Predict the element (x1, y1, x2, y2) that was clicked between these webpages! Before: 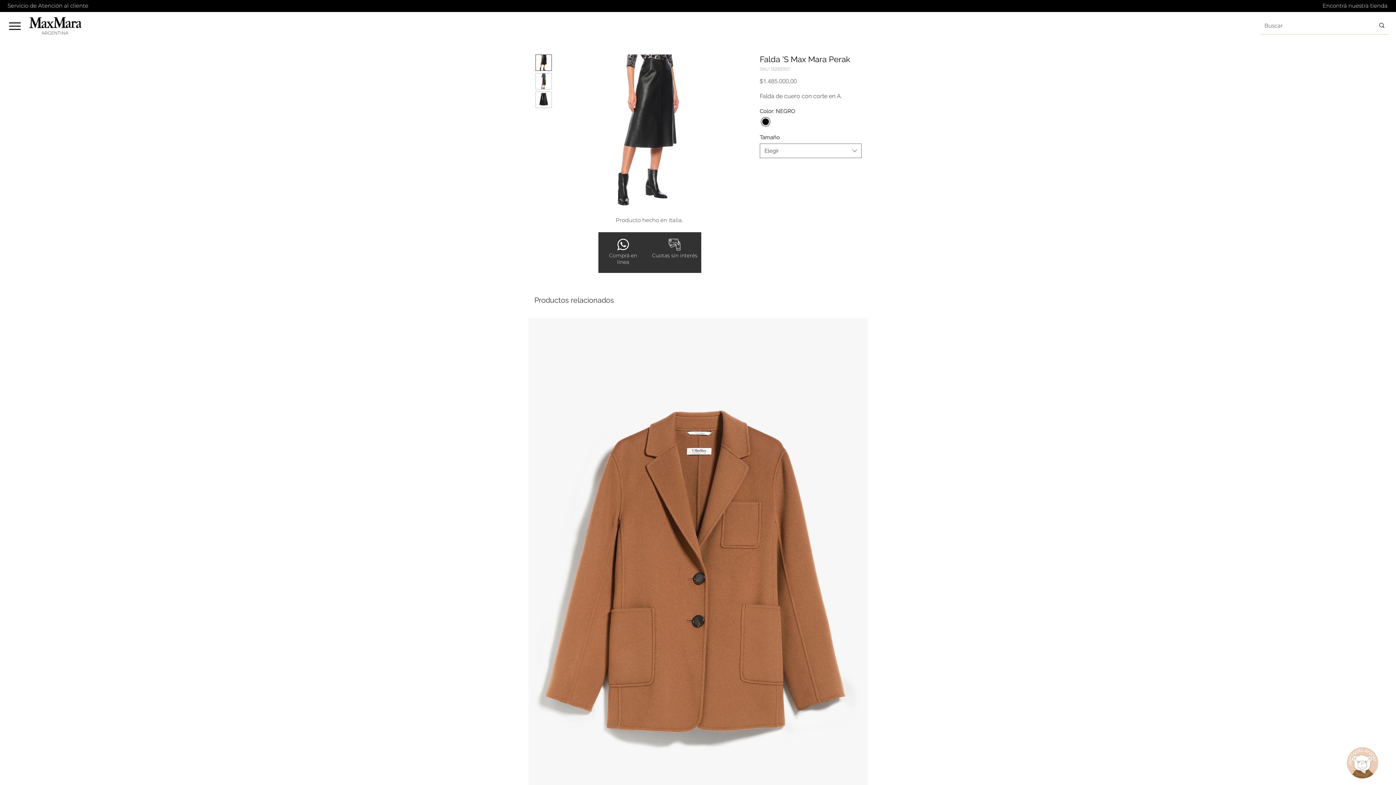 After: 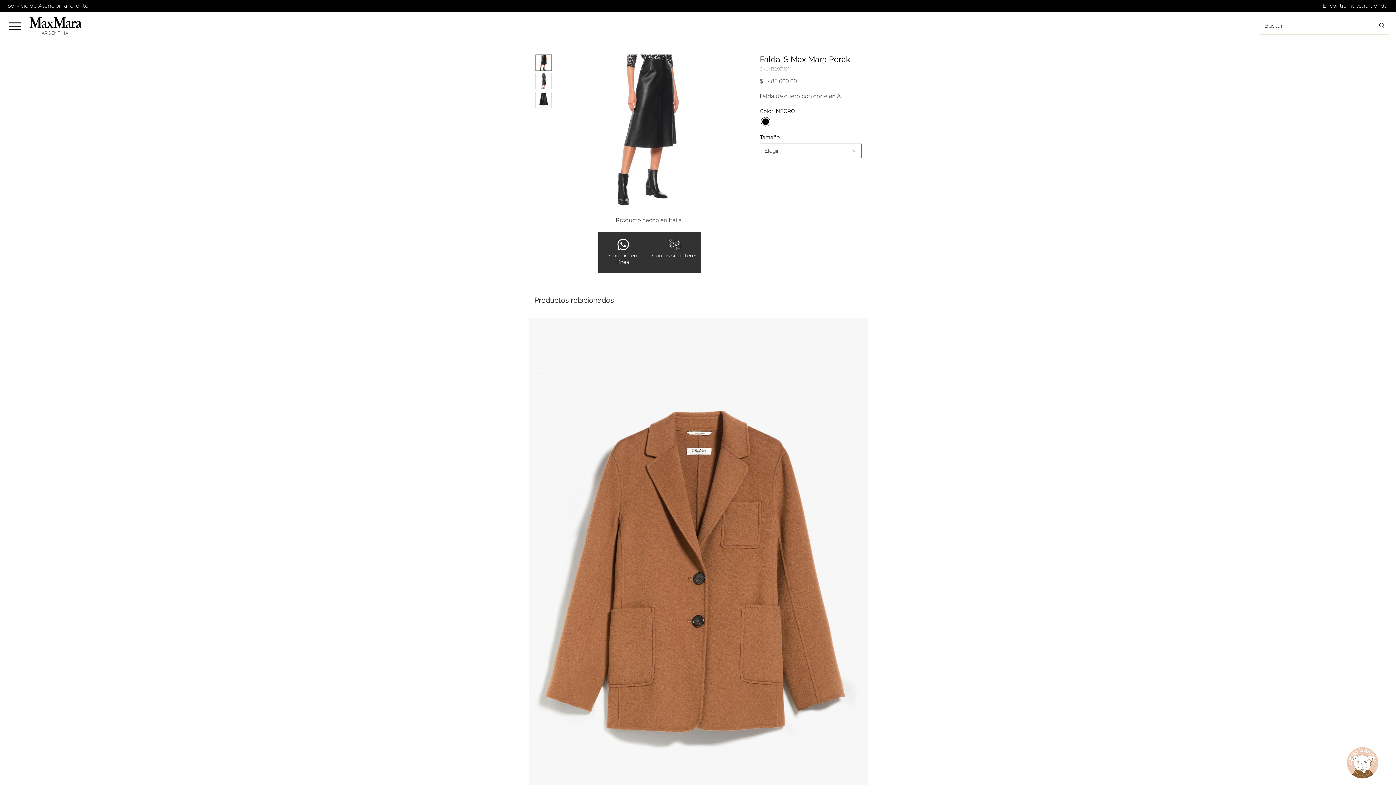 Action: bbox: (535, 73, 552, 89)